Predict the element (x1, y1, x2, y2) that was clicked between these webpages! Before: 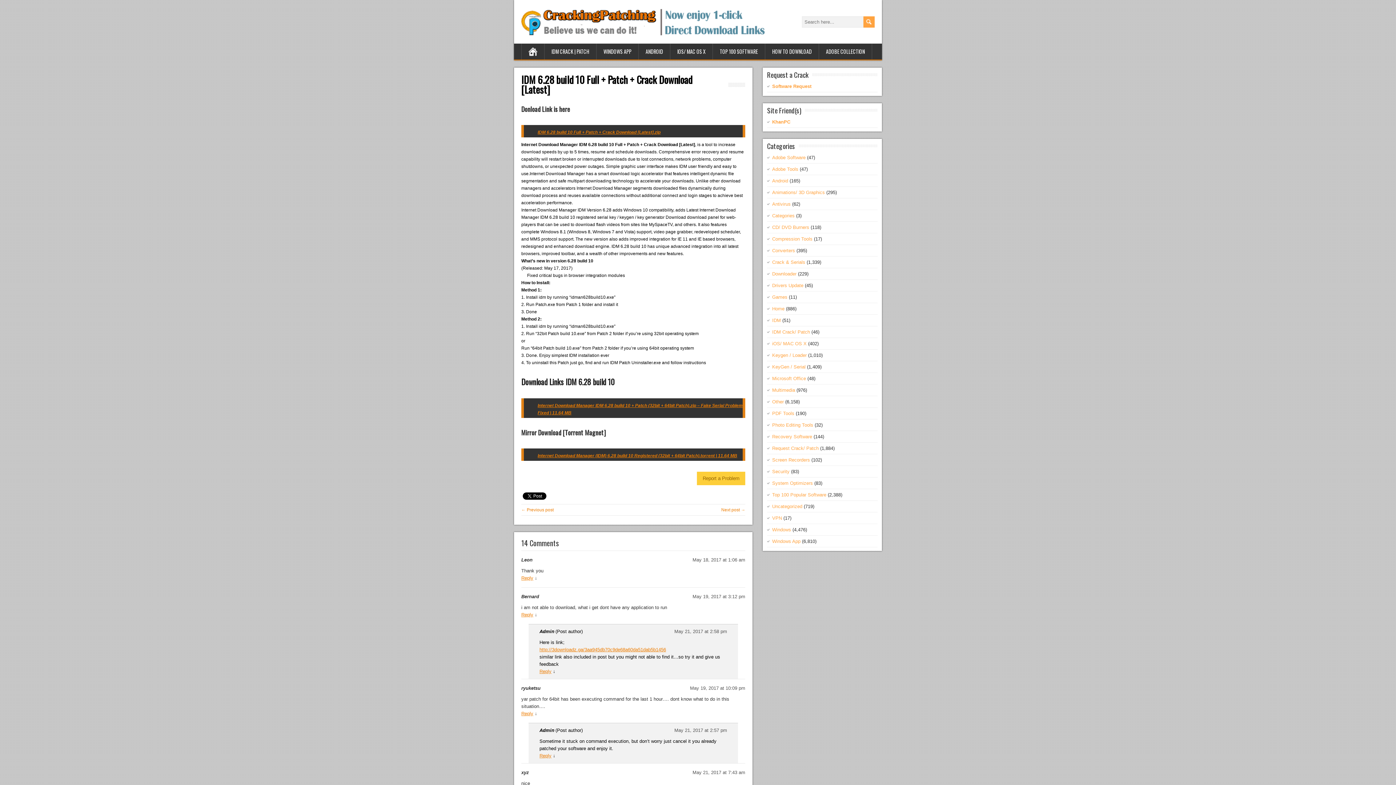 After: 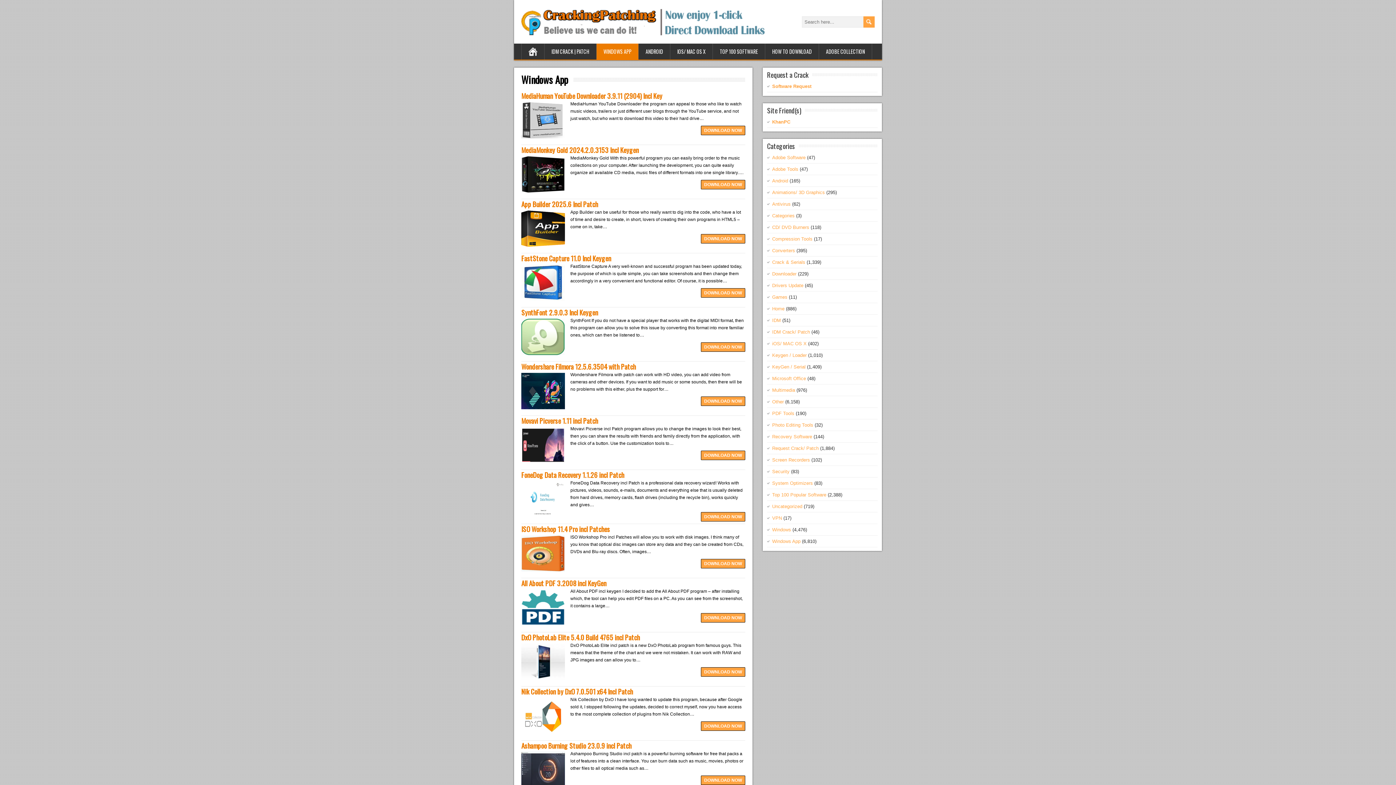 Action: label: WINDOWS APP bbox: (596, 43, 638, 59)